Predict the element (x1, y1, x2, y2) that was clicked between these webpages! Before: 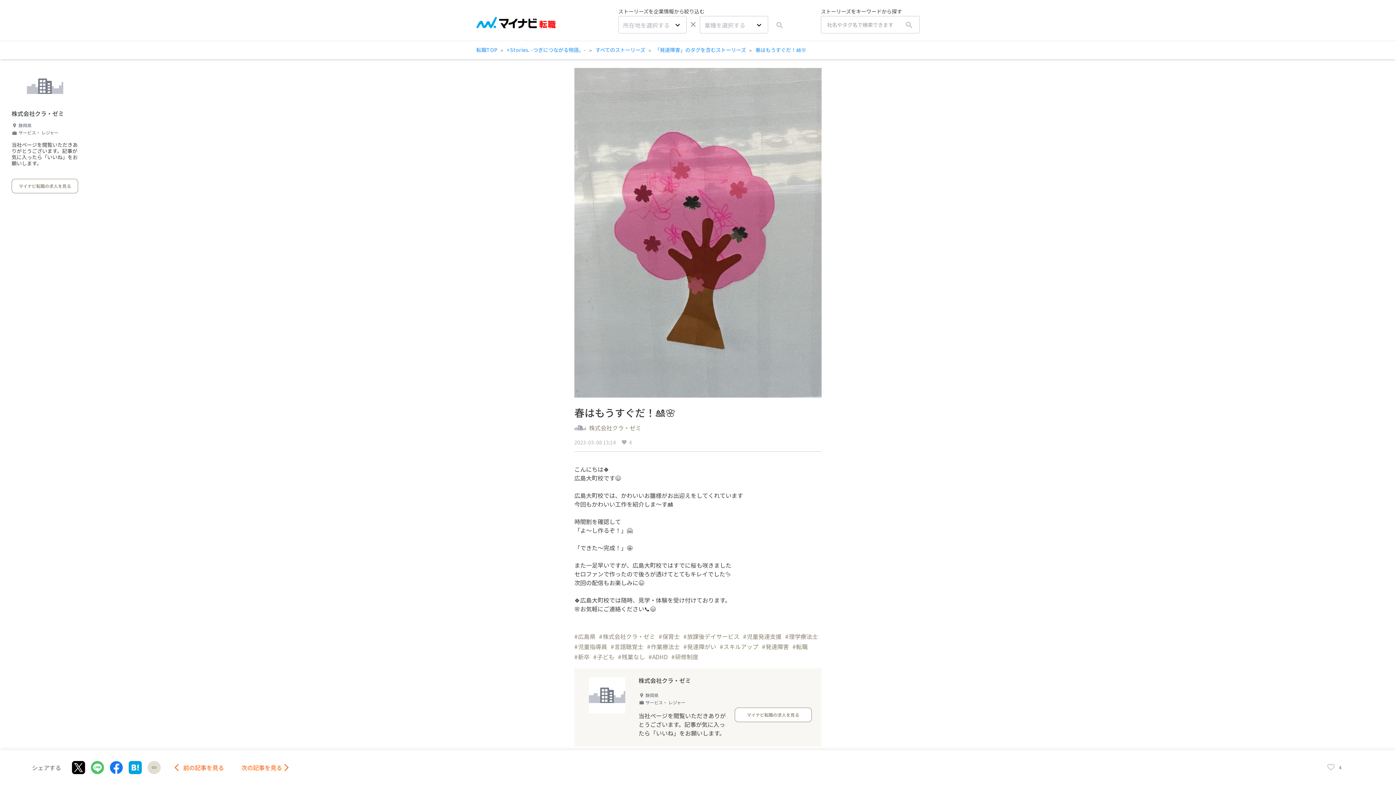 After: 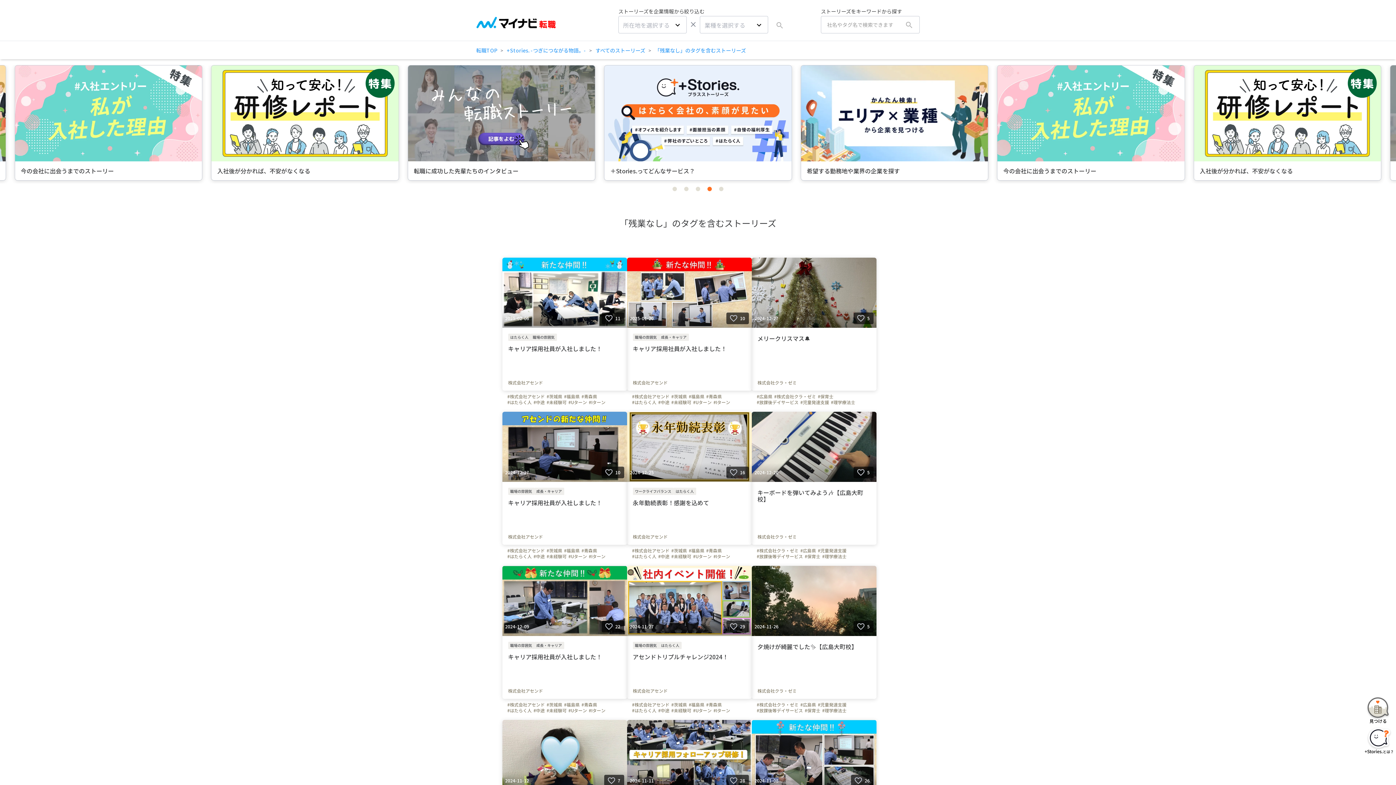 Action: bbox: (618, 652, 645, 661) label: #残業なし